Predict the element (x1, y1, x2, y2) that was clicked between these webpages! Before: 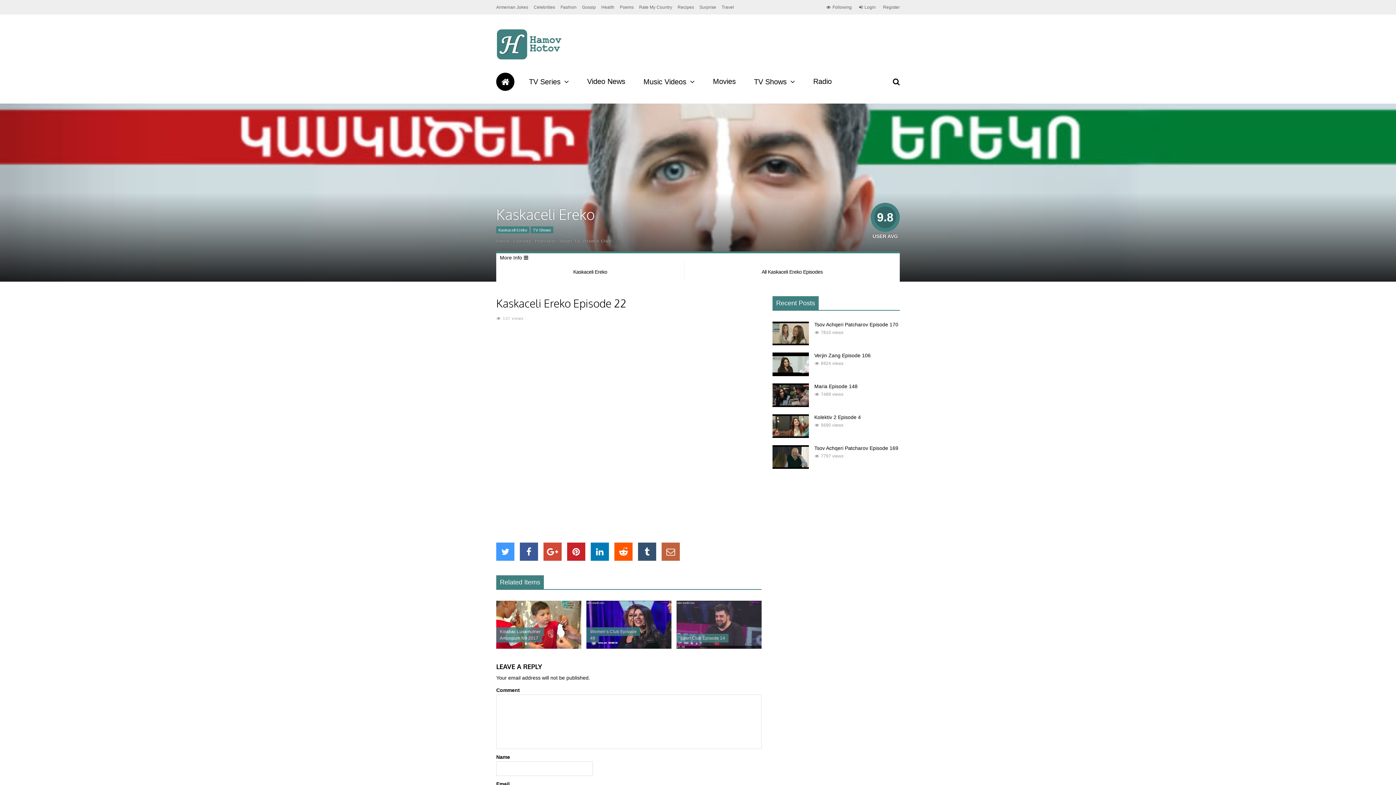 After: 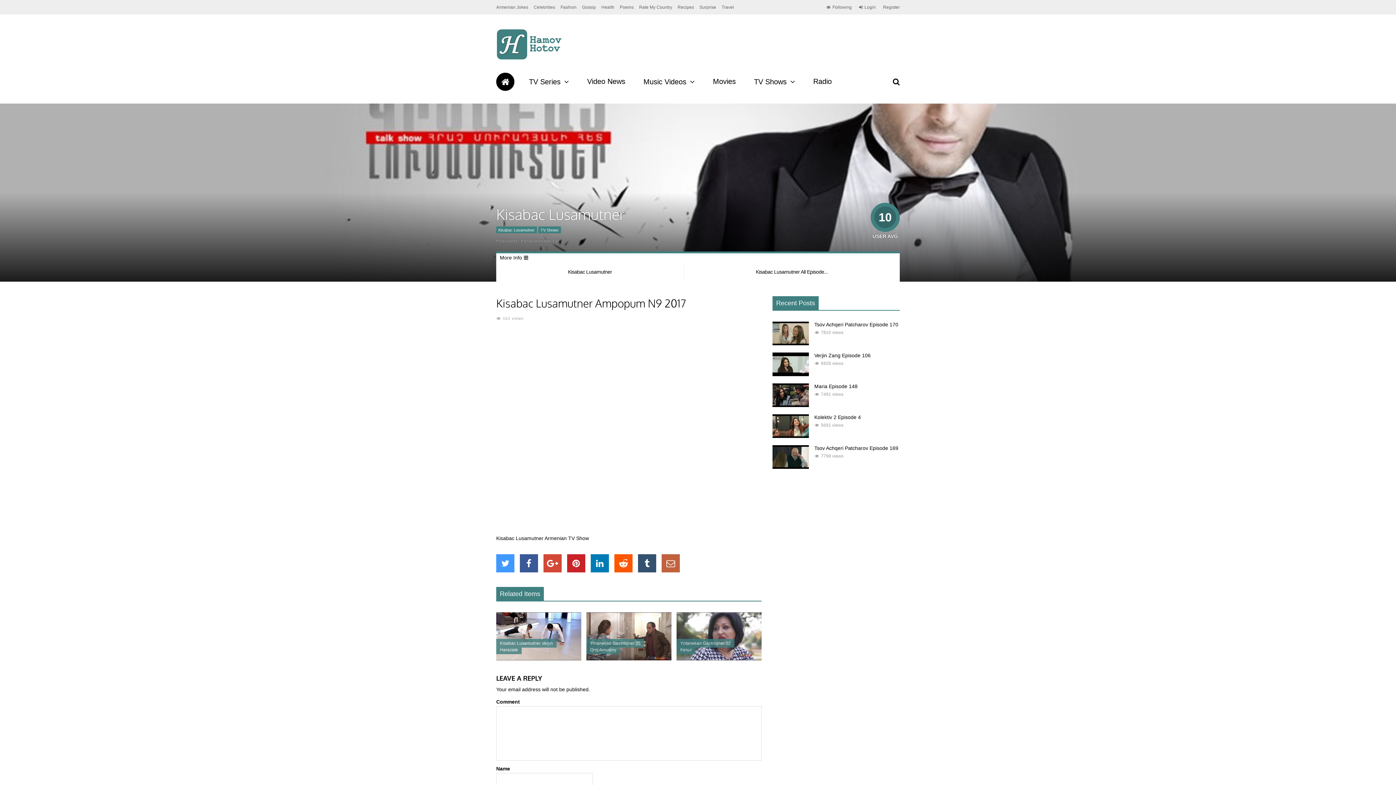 Action: label: Kisabac Lusamutner Ampopum N9 2017 bbox: (496, 644, 581, 650)